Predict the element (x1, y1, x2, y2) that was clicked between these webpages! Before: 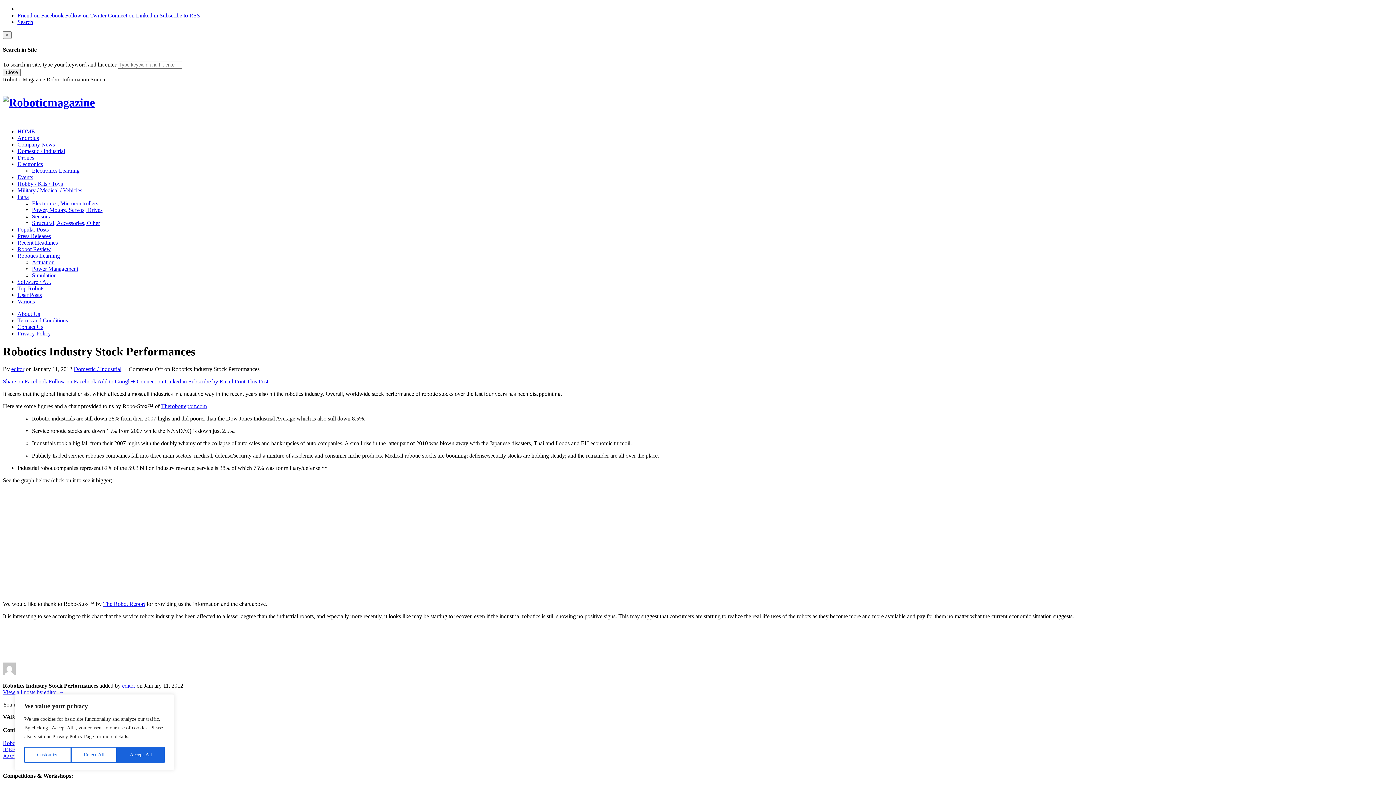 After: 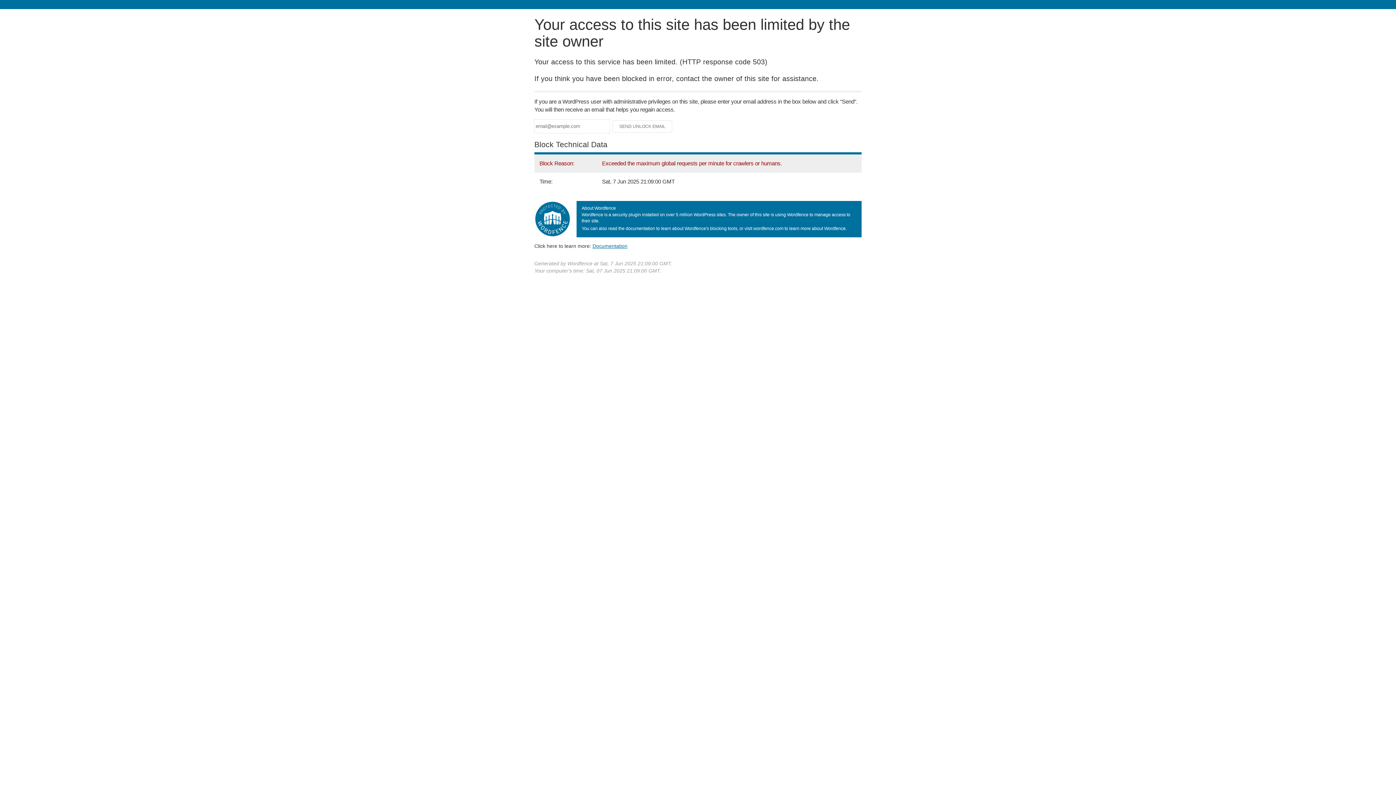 Action: label: Electronics, Microcontrollers bbox: (32, 200, 98, 206)